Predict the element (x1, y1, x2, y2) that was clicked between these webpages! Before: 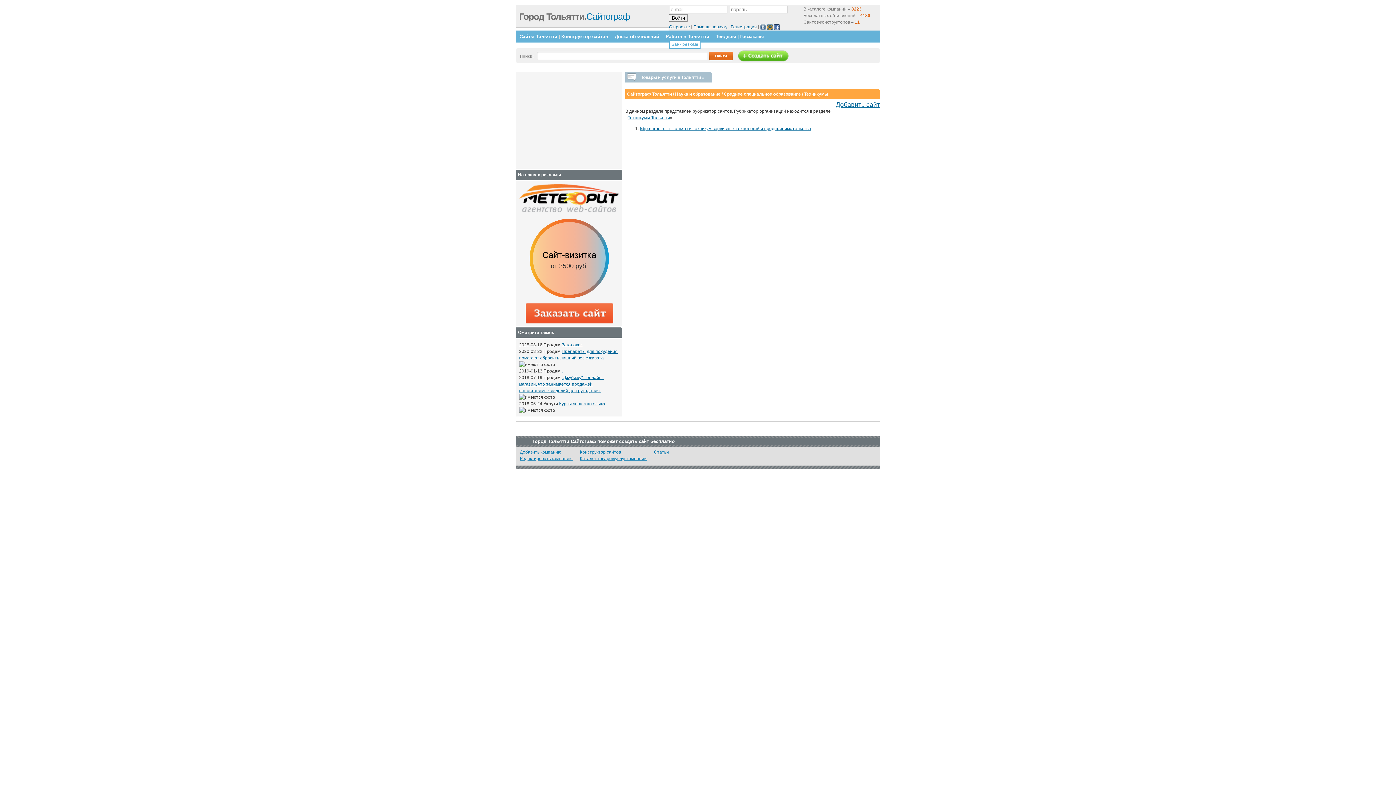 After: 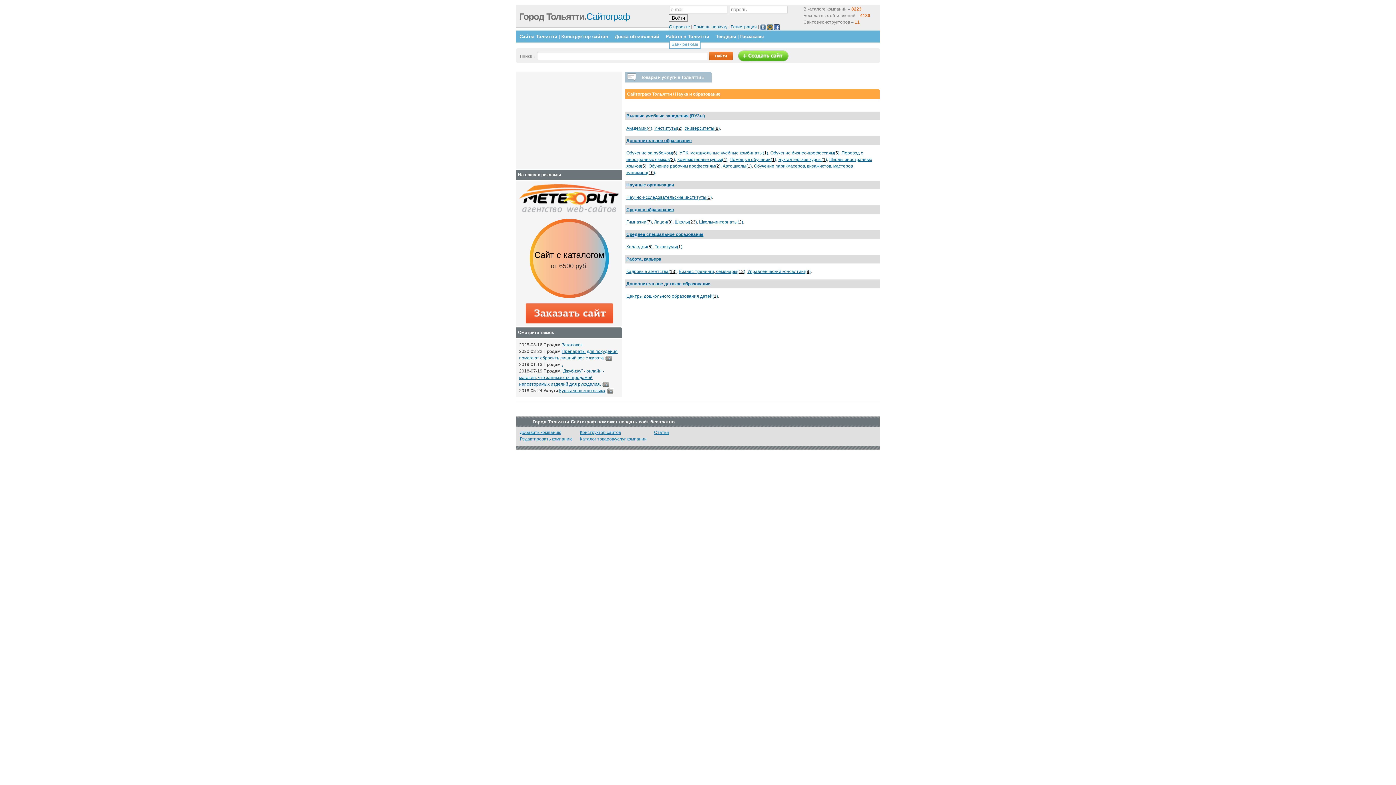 Action: bbox: (675, 91, 720, 96) label: Наука и образование